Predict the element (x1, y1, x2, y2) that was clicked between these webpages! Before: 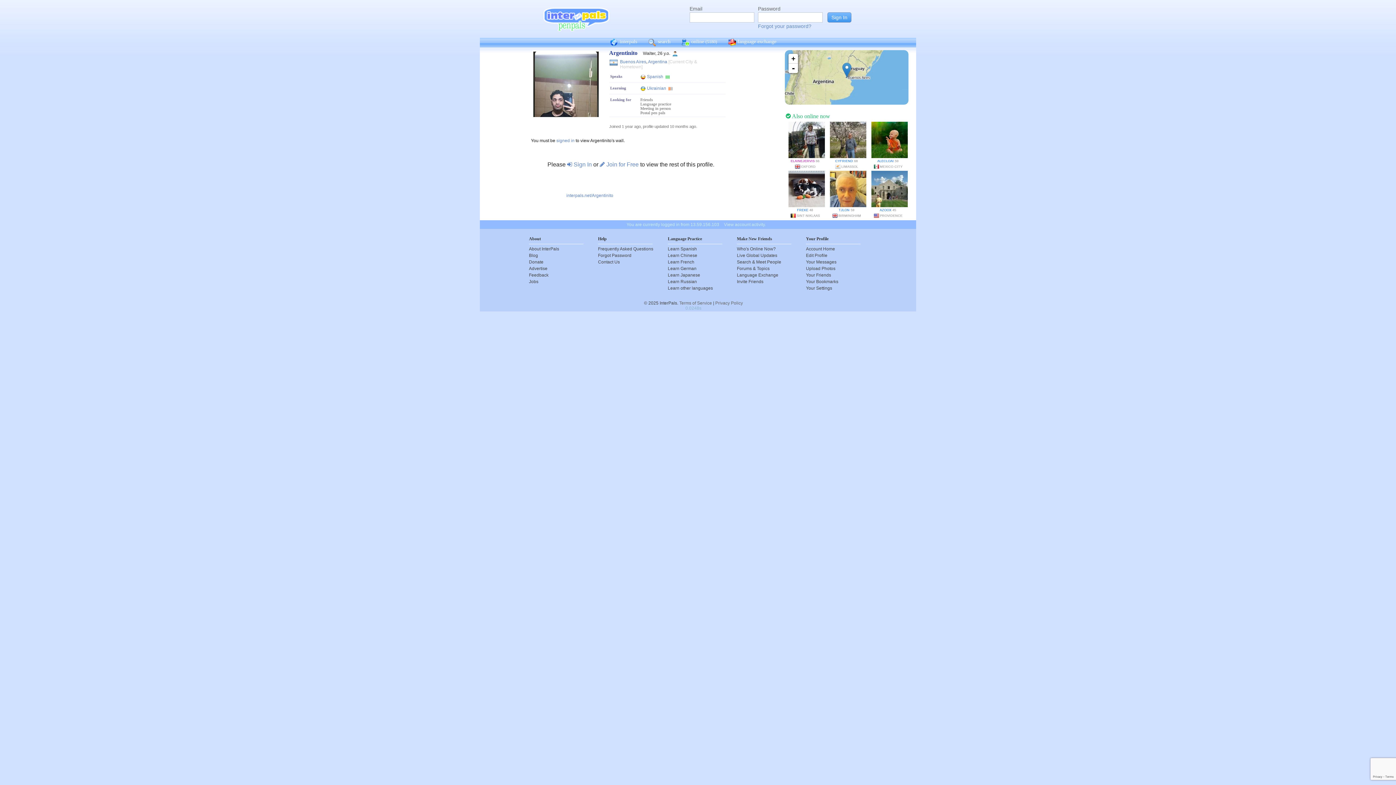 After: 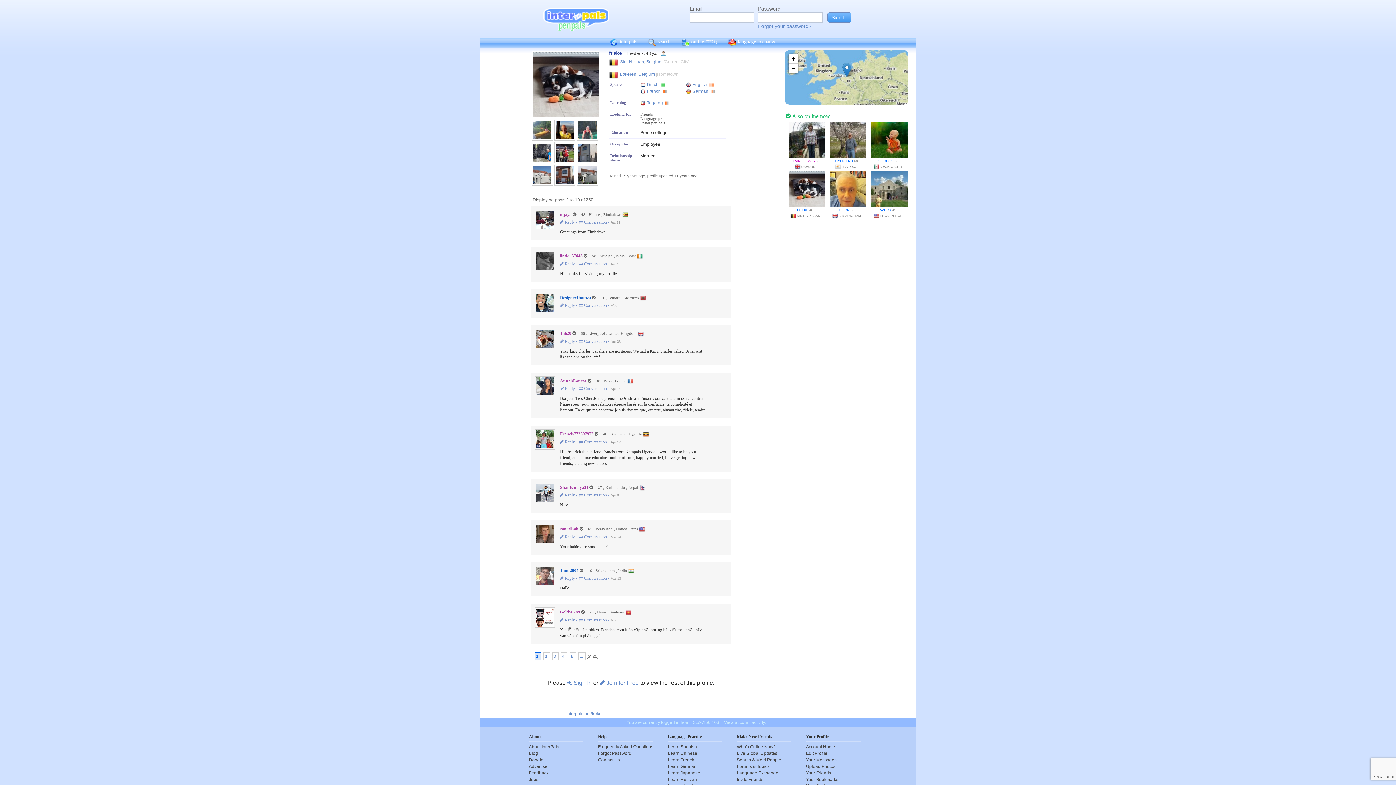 Action: bbox: (787, 187, 826, 190)